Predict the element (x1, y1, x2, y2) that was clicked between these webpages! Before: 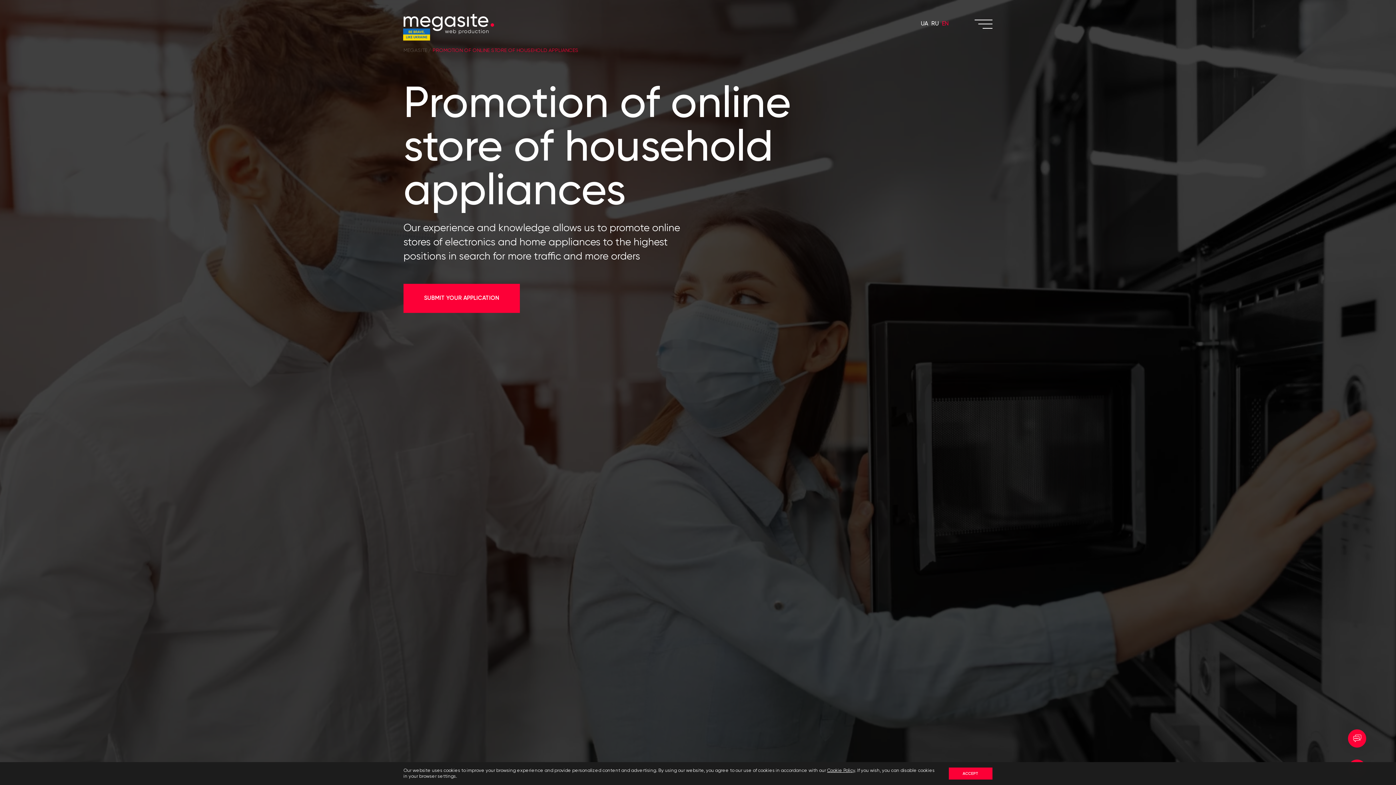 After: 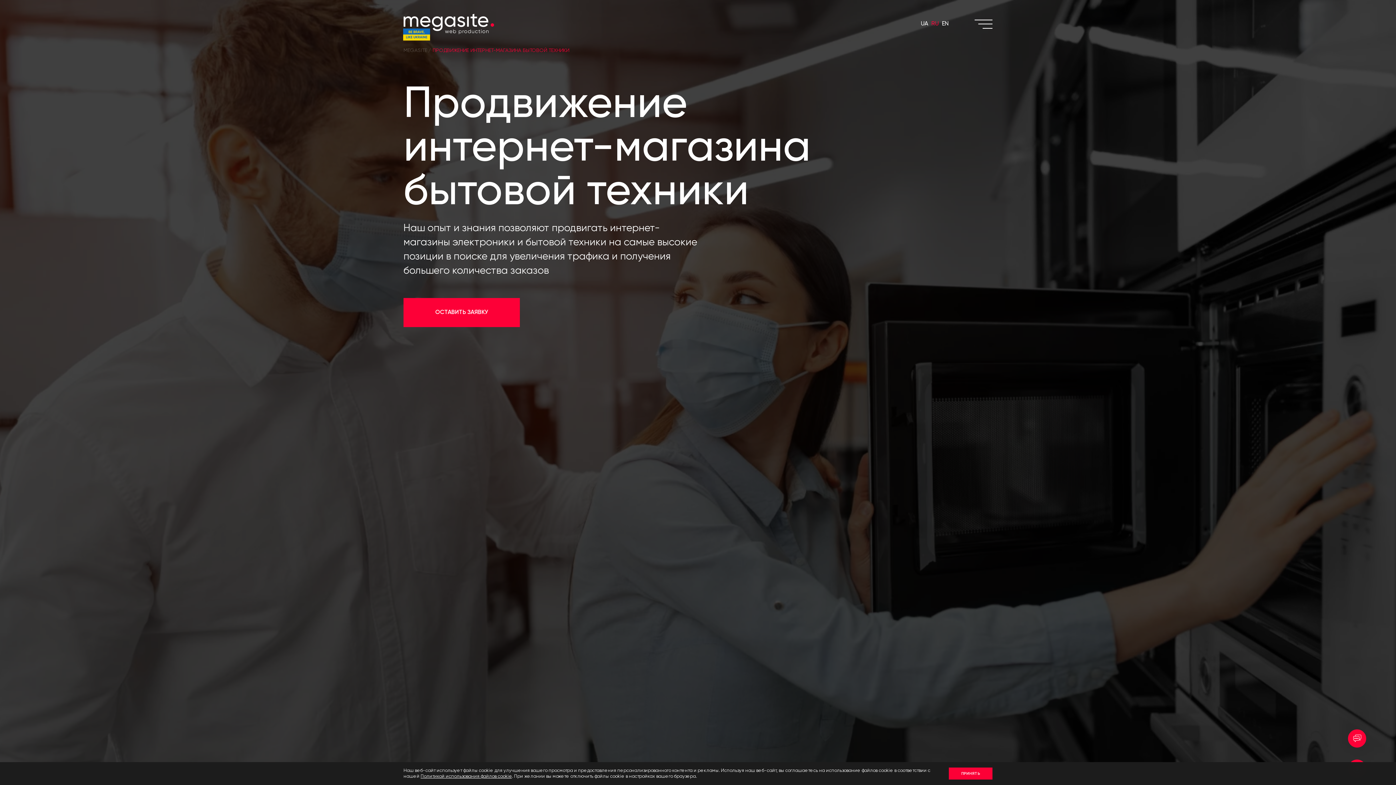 Action: bbox: (931, 21, 938, 26) label: RU